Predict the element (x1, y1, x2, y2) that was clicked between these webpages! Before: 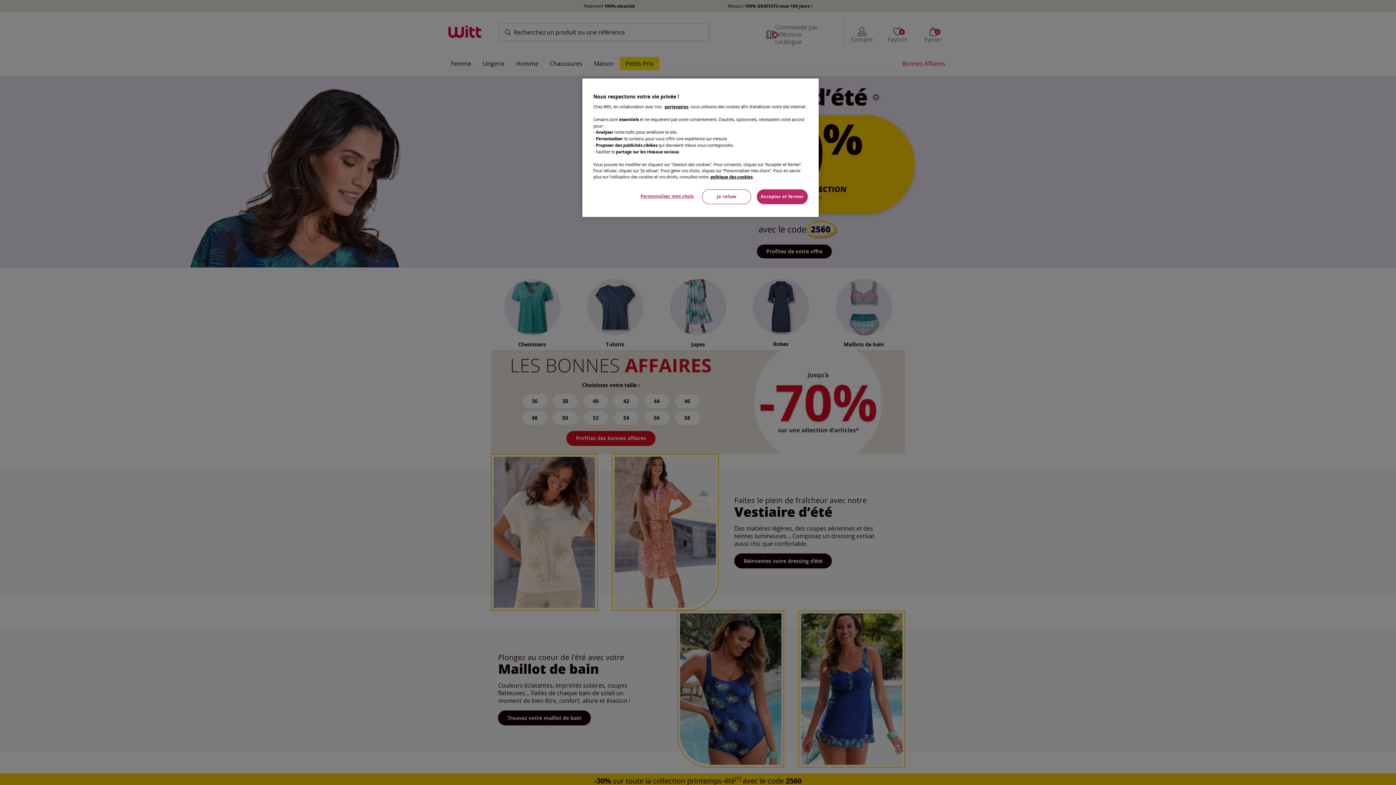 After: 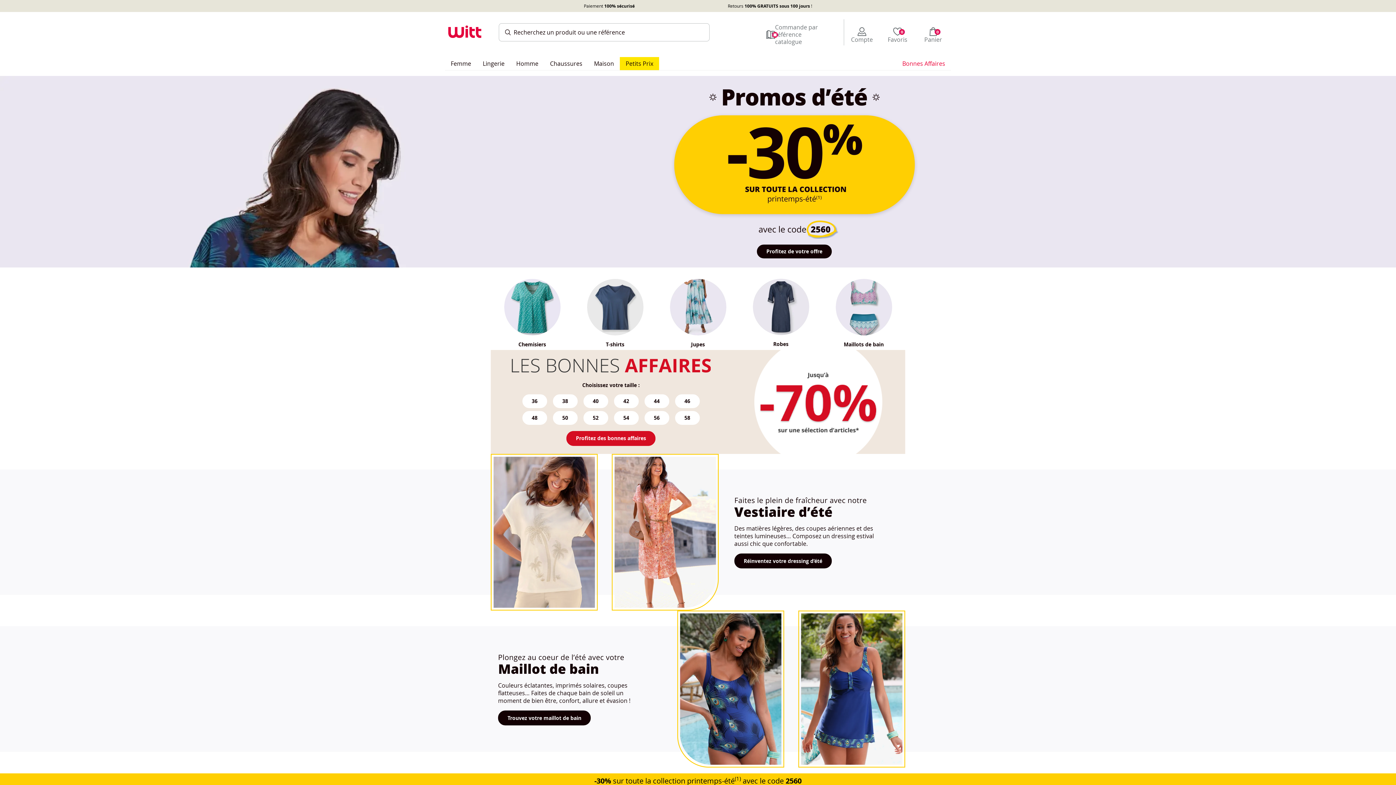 Action: bbox: (702, 189, 751, 204) label: Je refuse